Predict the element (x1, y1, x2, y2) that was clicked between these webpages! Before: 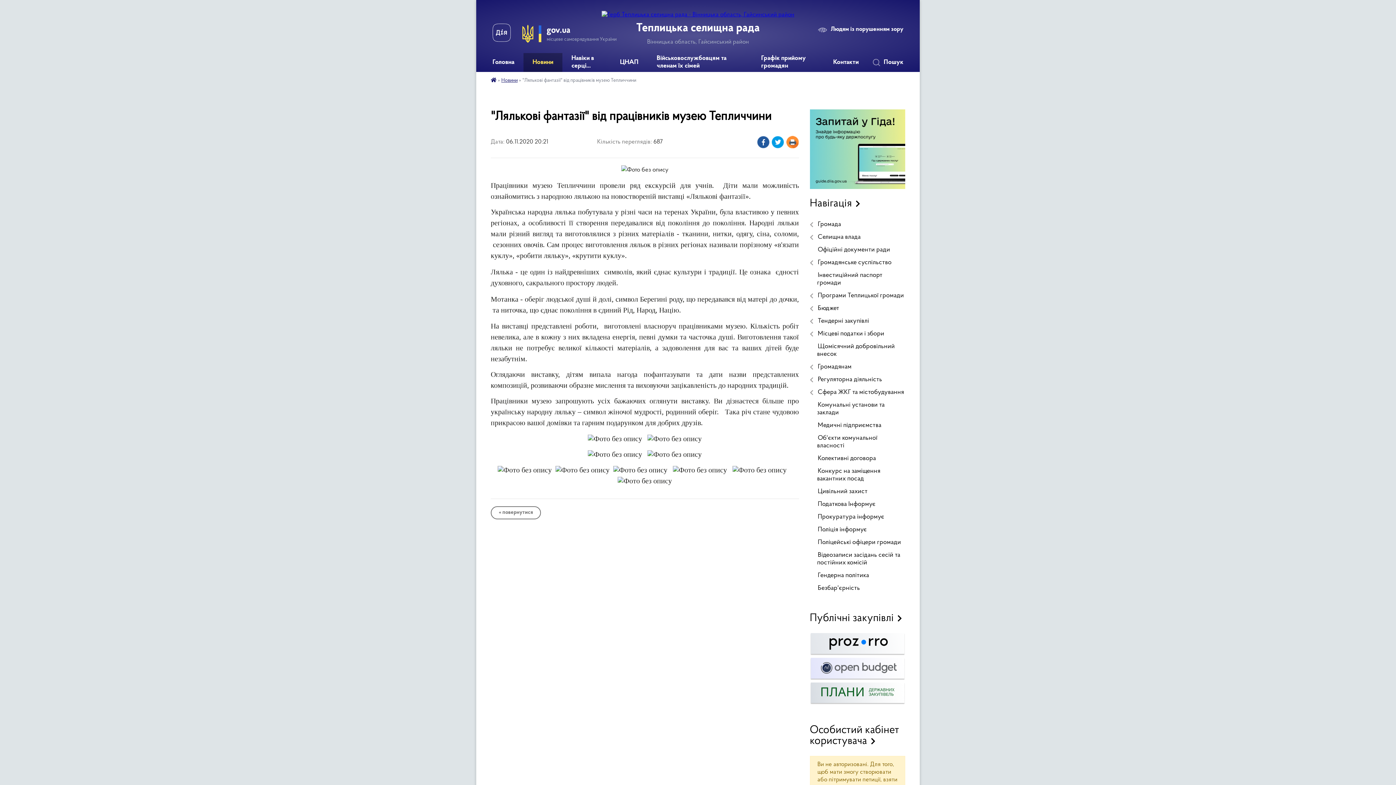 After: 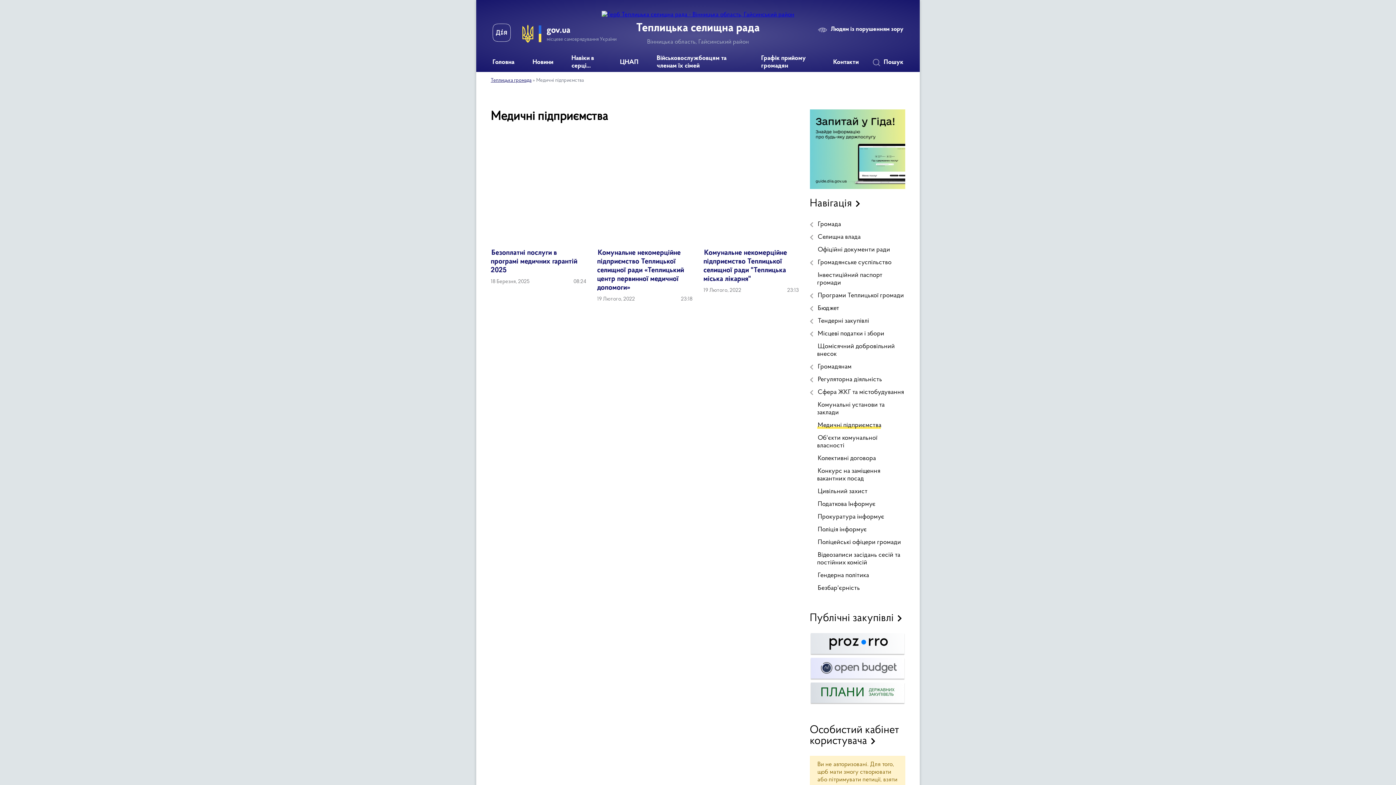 Action: label: Медичні підприємства bbox: (810, 419, 905, 432)